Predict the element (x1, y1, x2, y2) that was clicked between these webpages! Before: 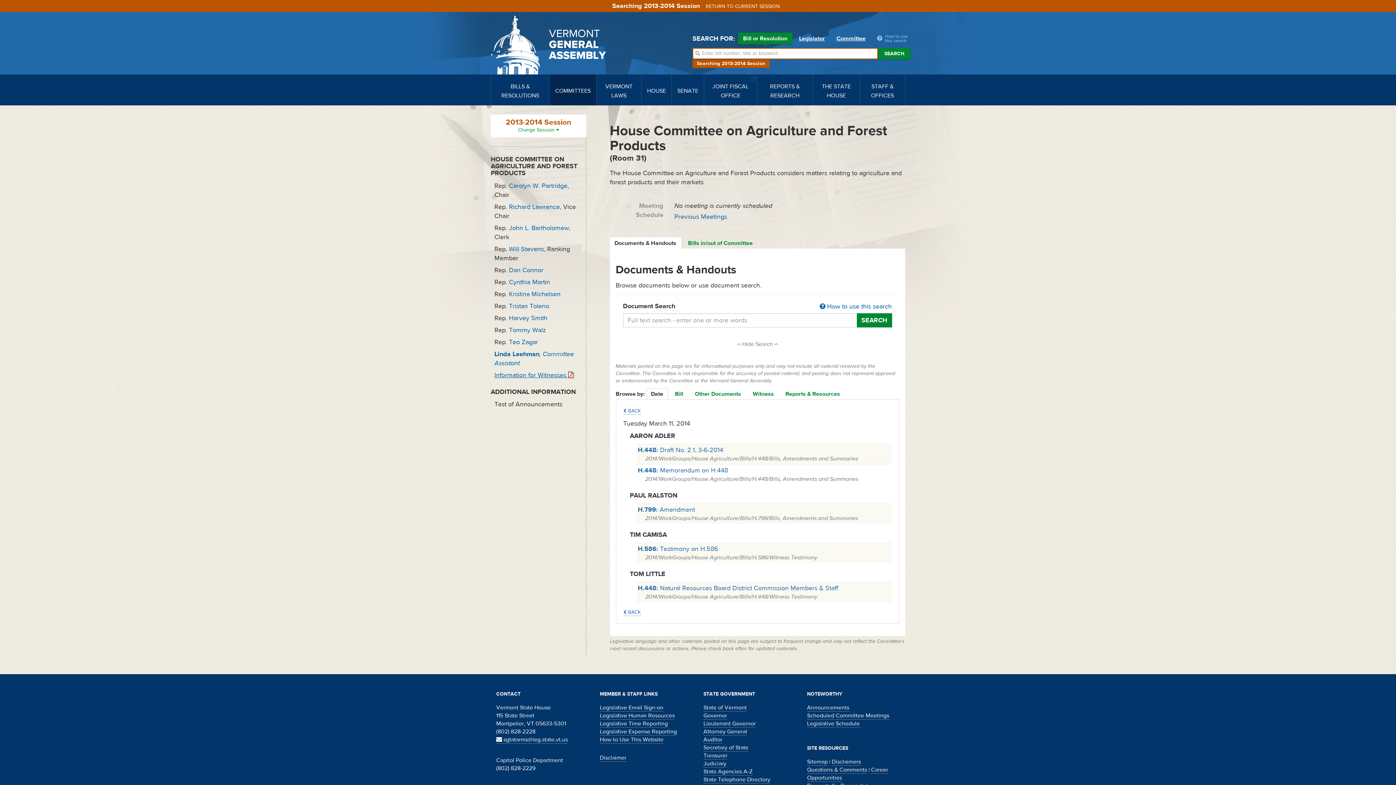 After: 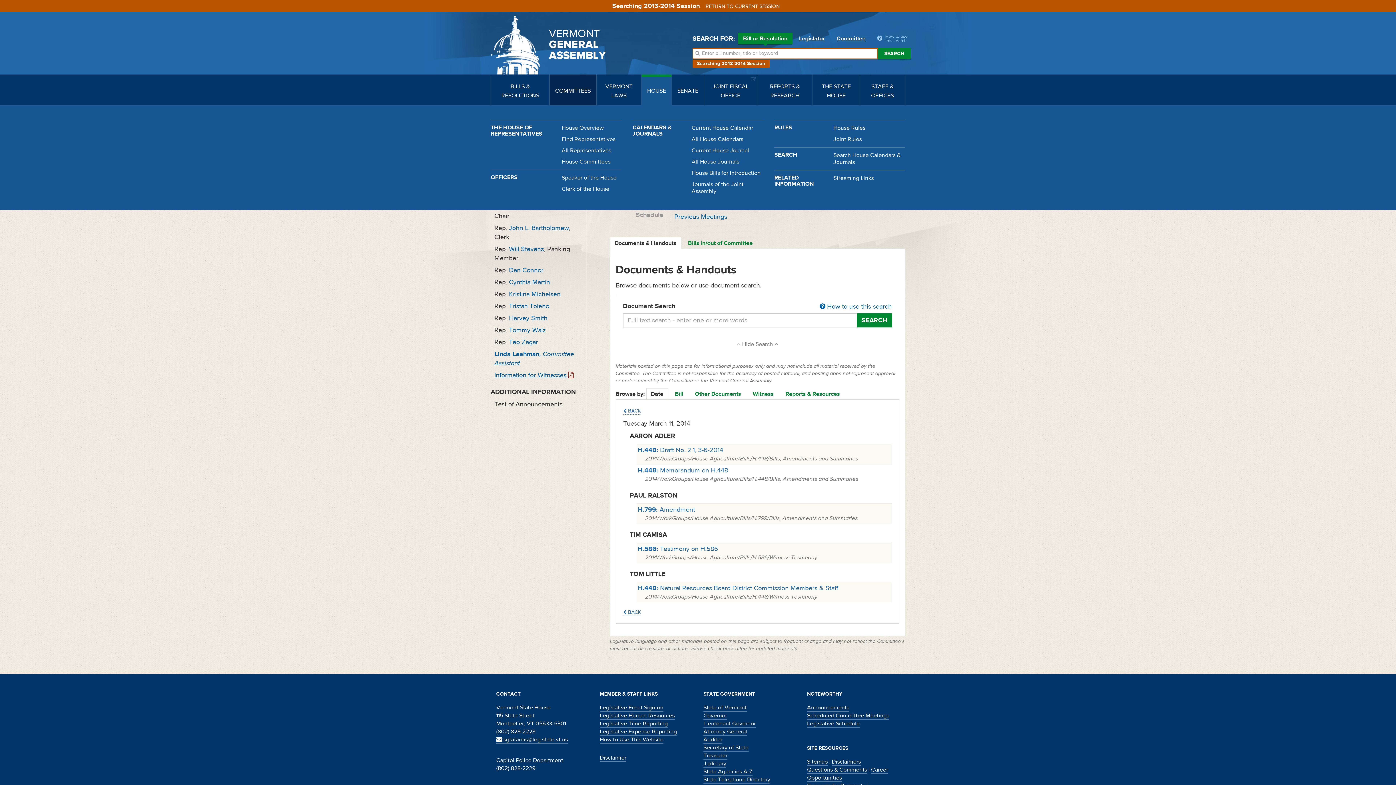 Action: bbox: (641, 74, 671, 105) label: HOUSE